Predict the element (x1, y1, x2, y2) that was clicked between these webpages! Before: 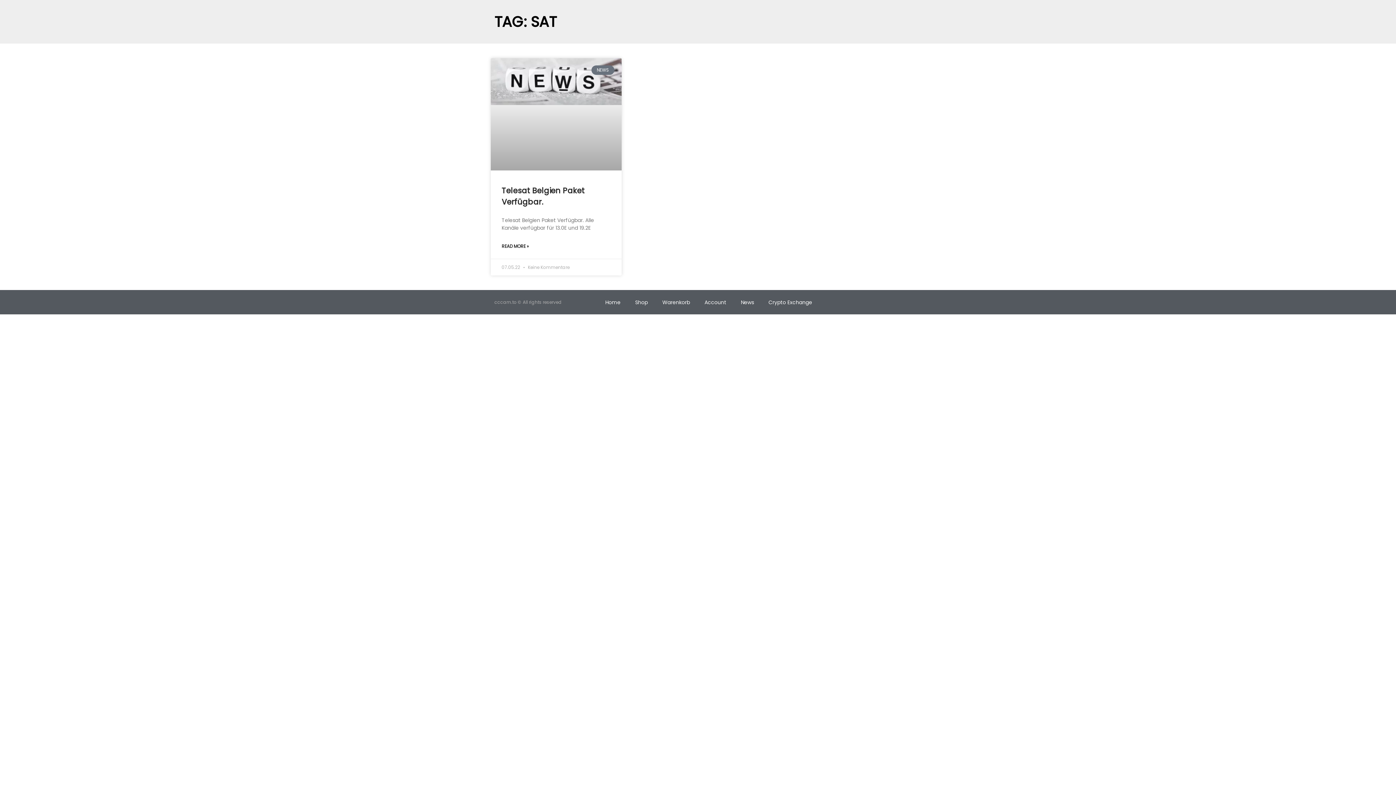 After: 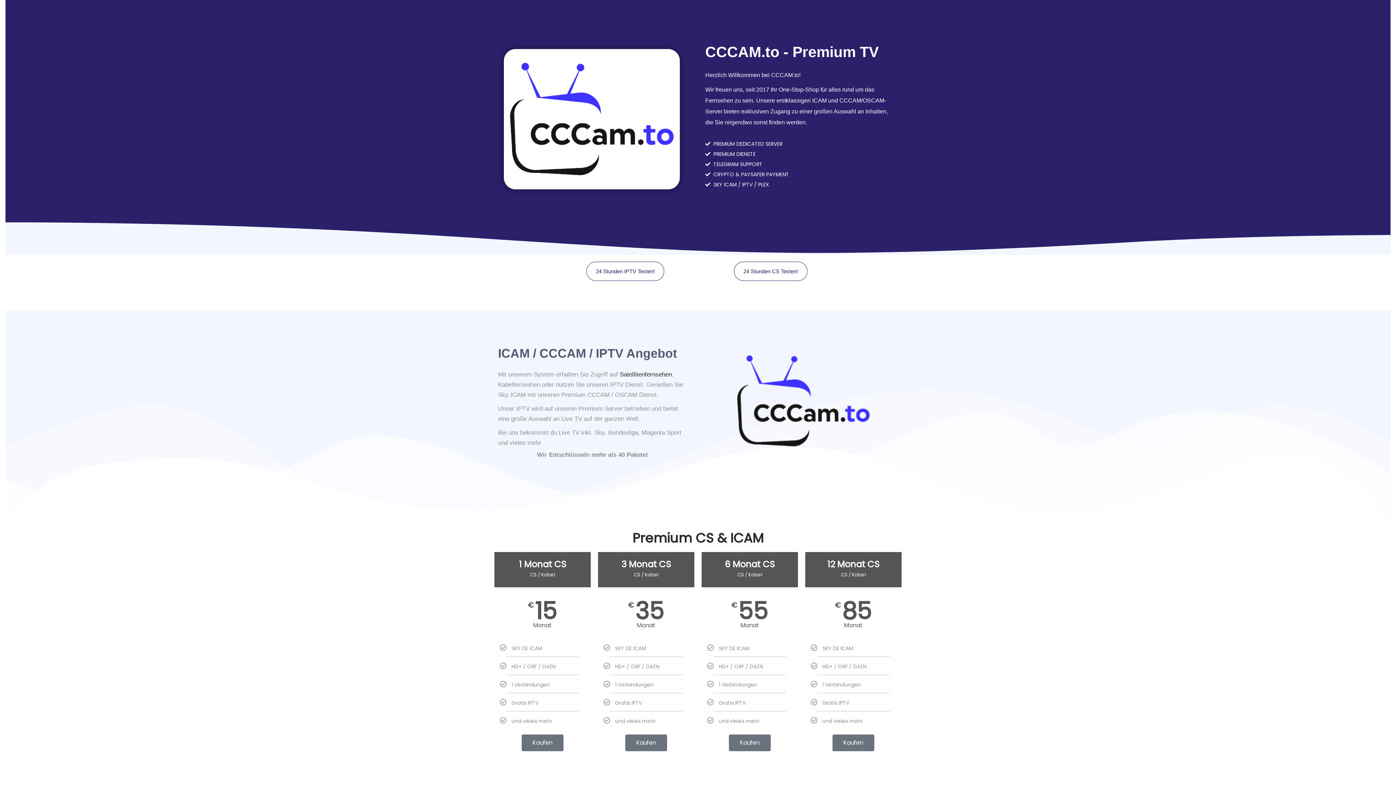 Action: label: Home bbox: (598, 294, 628, 310)